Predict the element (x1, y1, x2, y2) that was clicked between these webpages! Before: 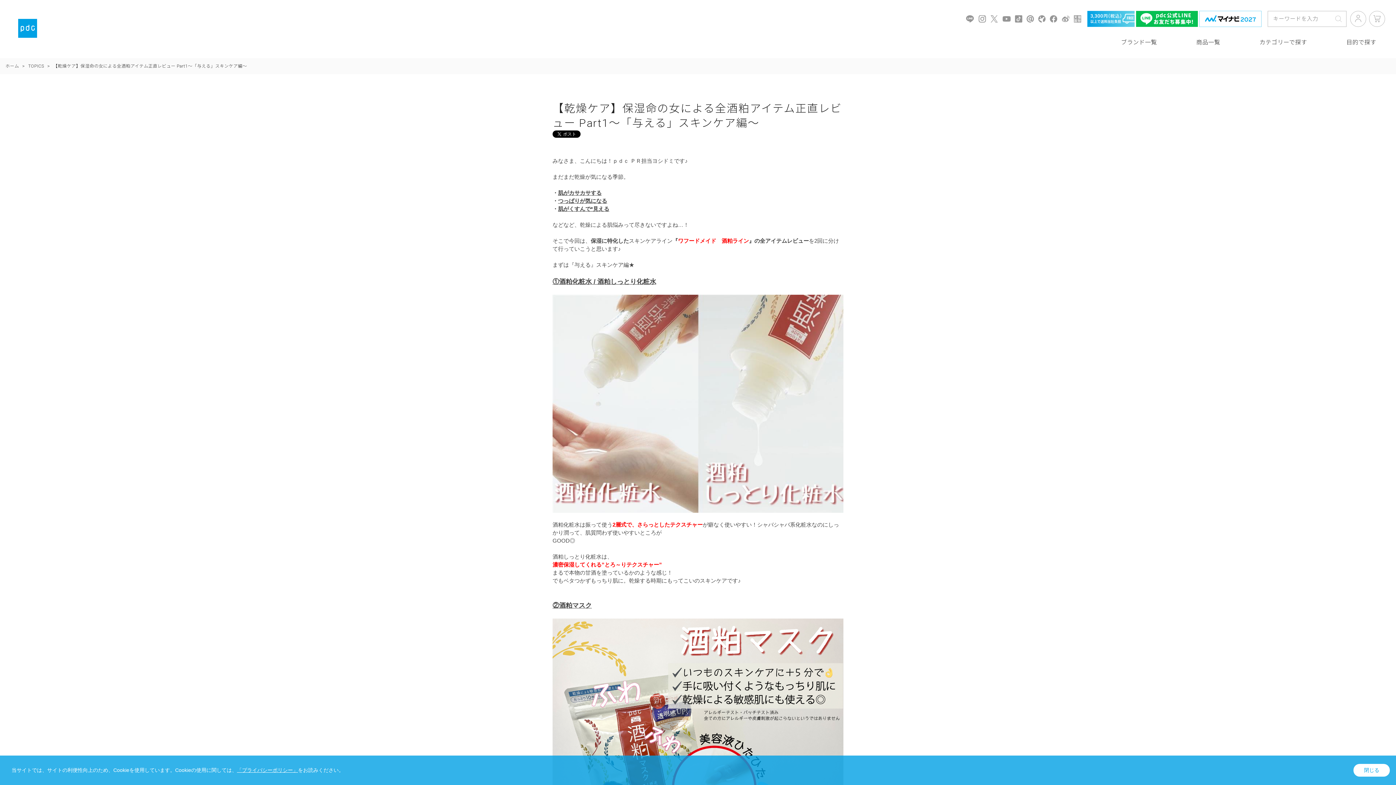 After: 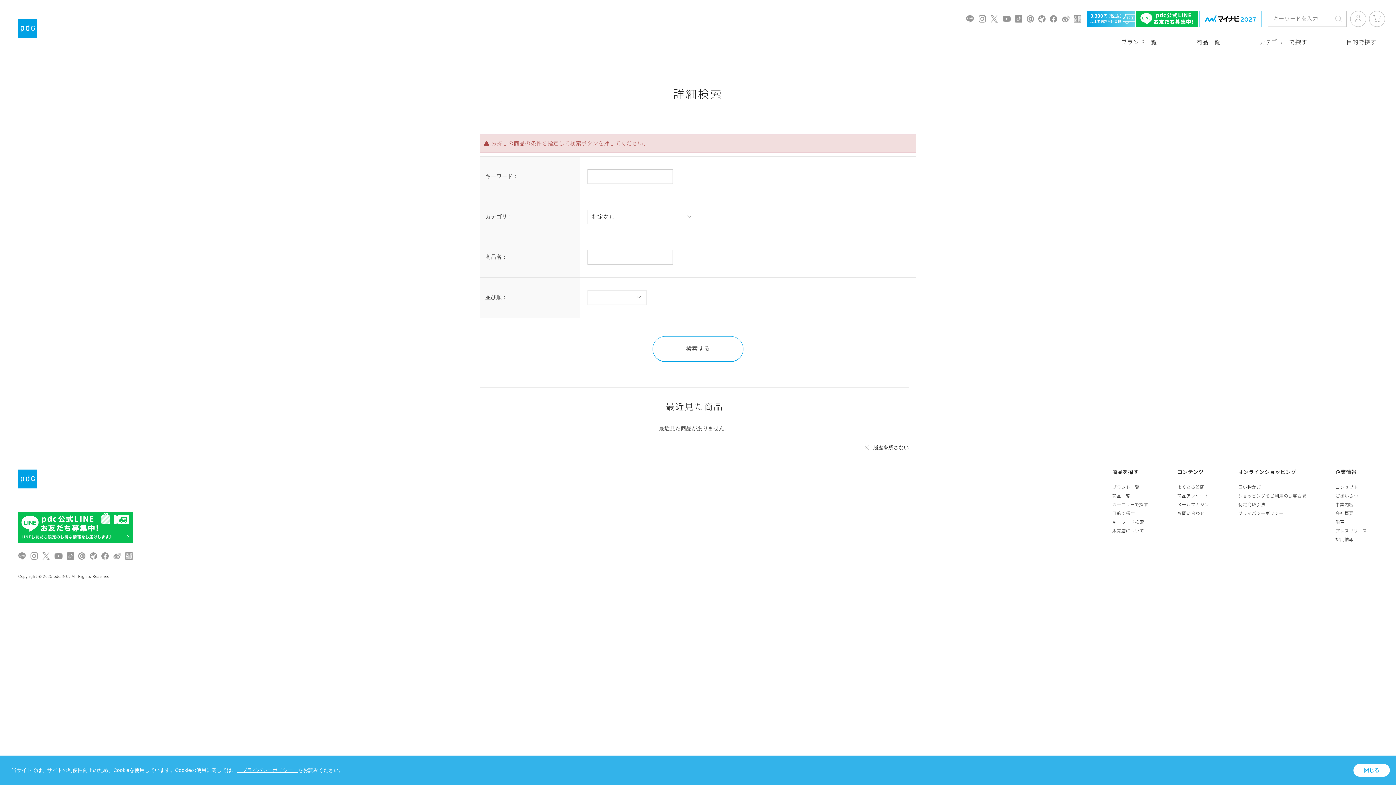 Action: bbox: (1331, 11, 1346, 26)